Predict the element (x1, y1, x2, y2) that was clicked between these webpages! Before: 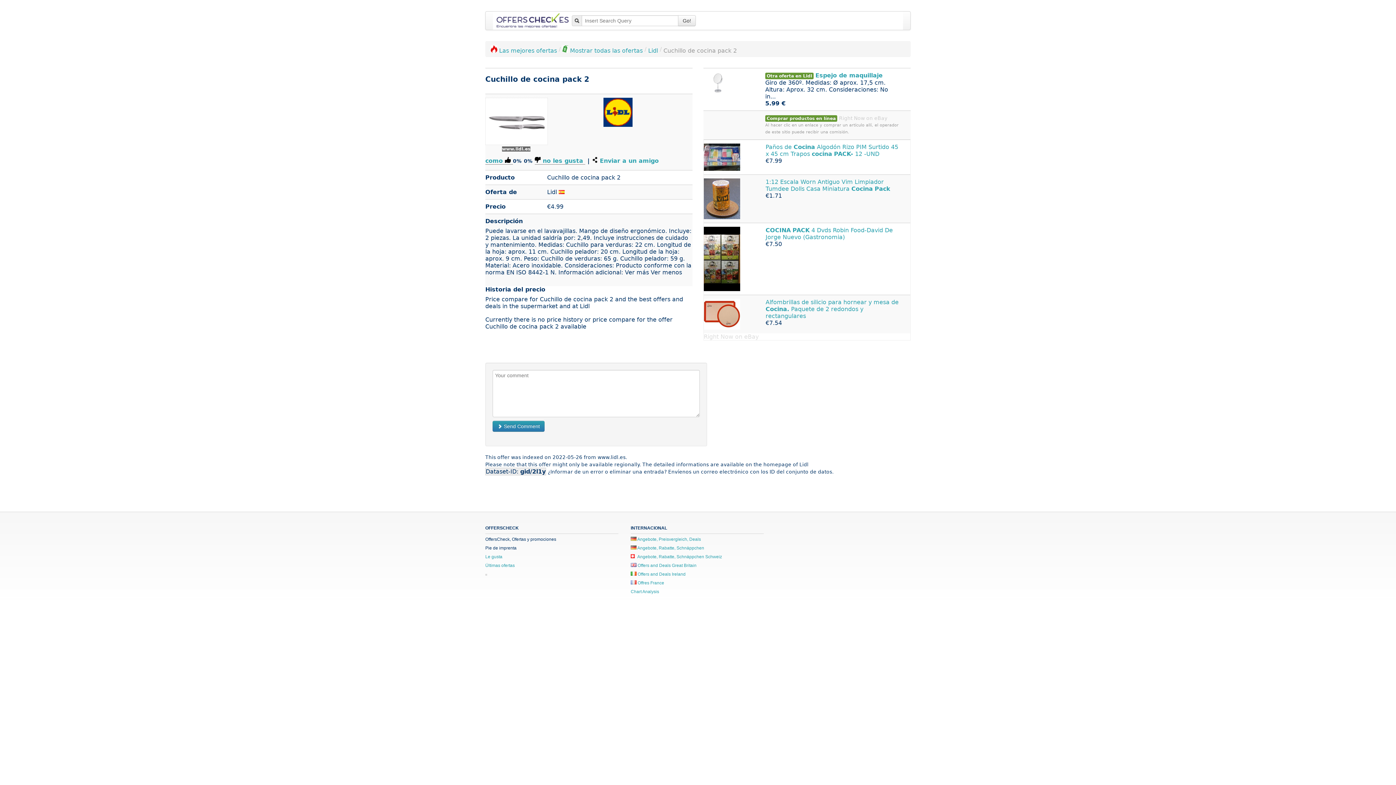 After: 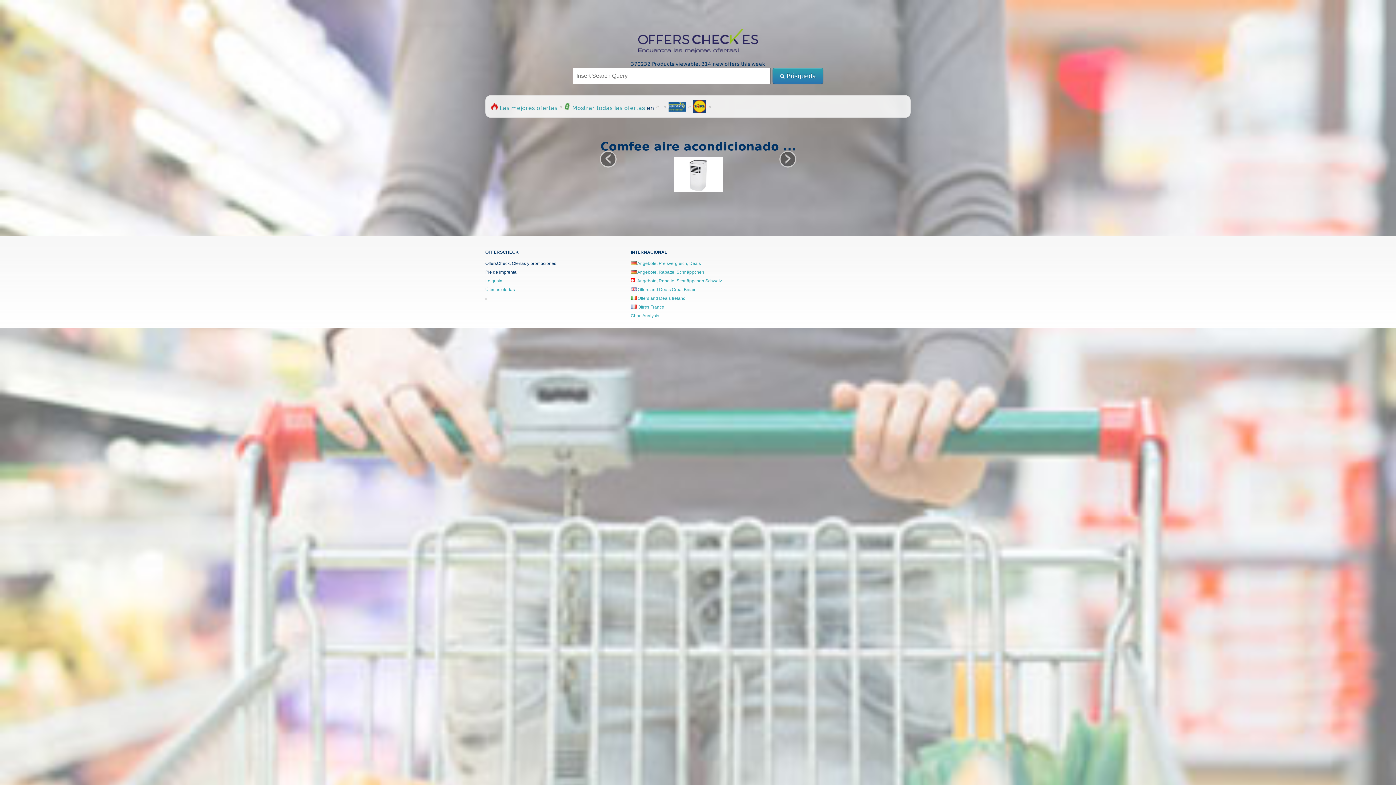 Action: bbox: (493, 13, 572, 28)